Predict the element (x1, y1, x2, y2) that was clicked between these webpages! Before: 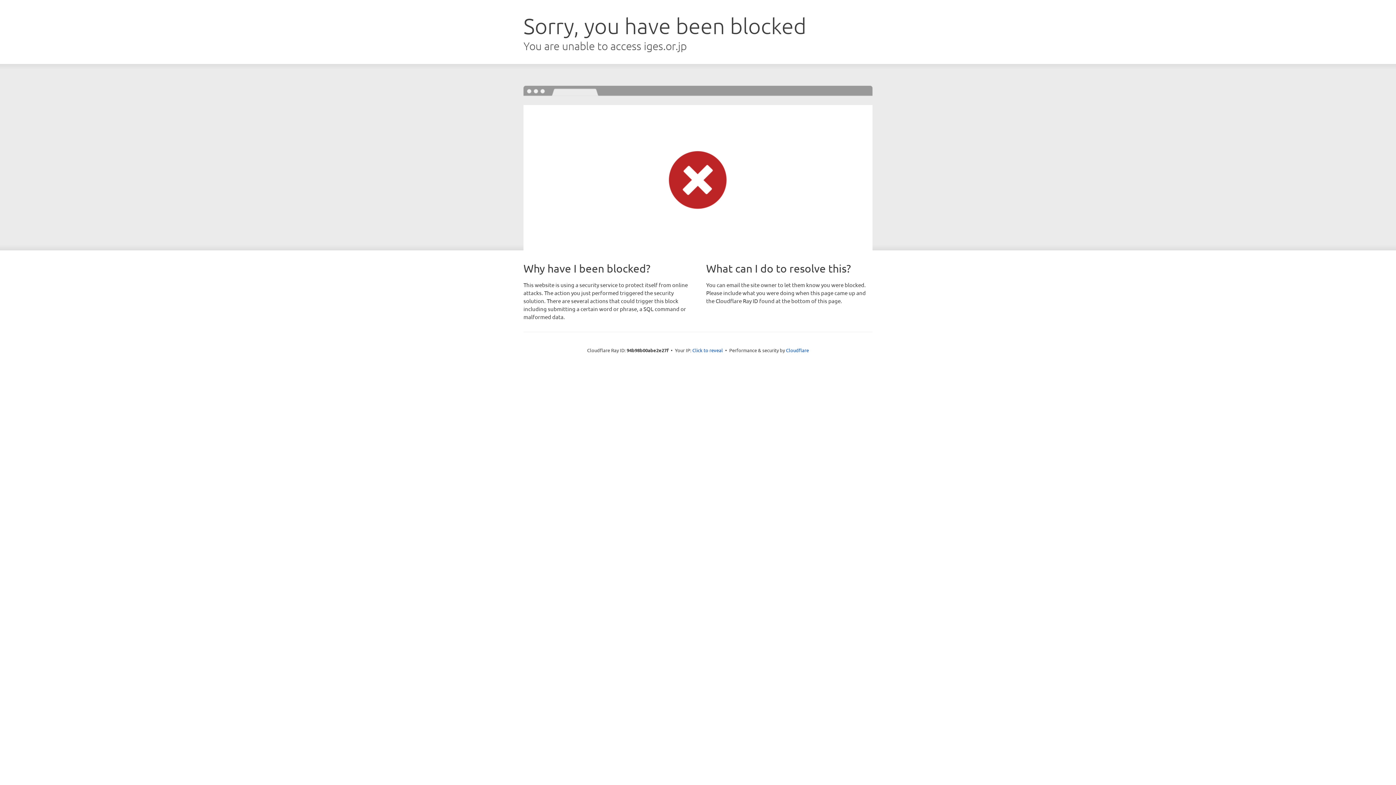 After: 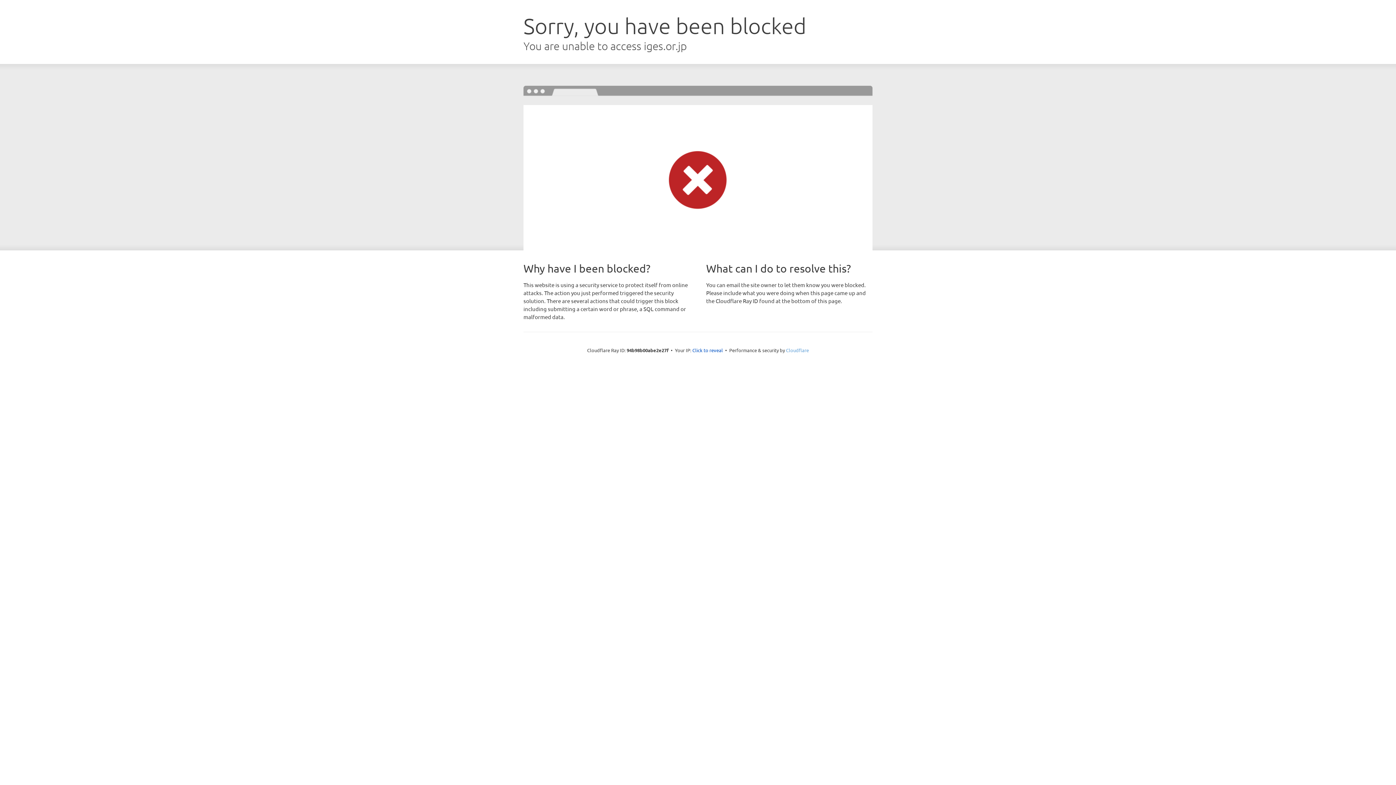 Action: label: Cloudflare bbox: (786, 347, 809, 353)